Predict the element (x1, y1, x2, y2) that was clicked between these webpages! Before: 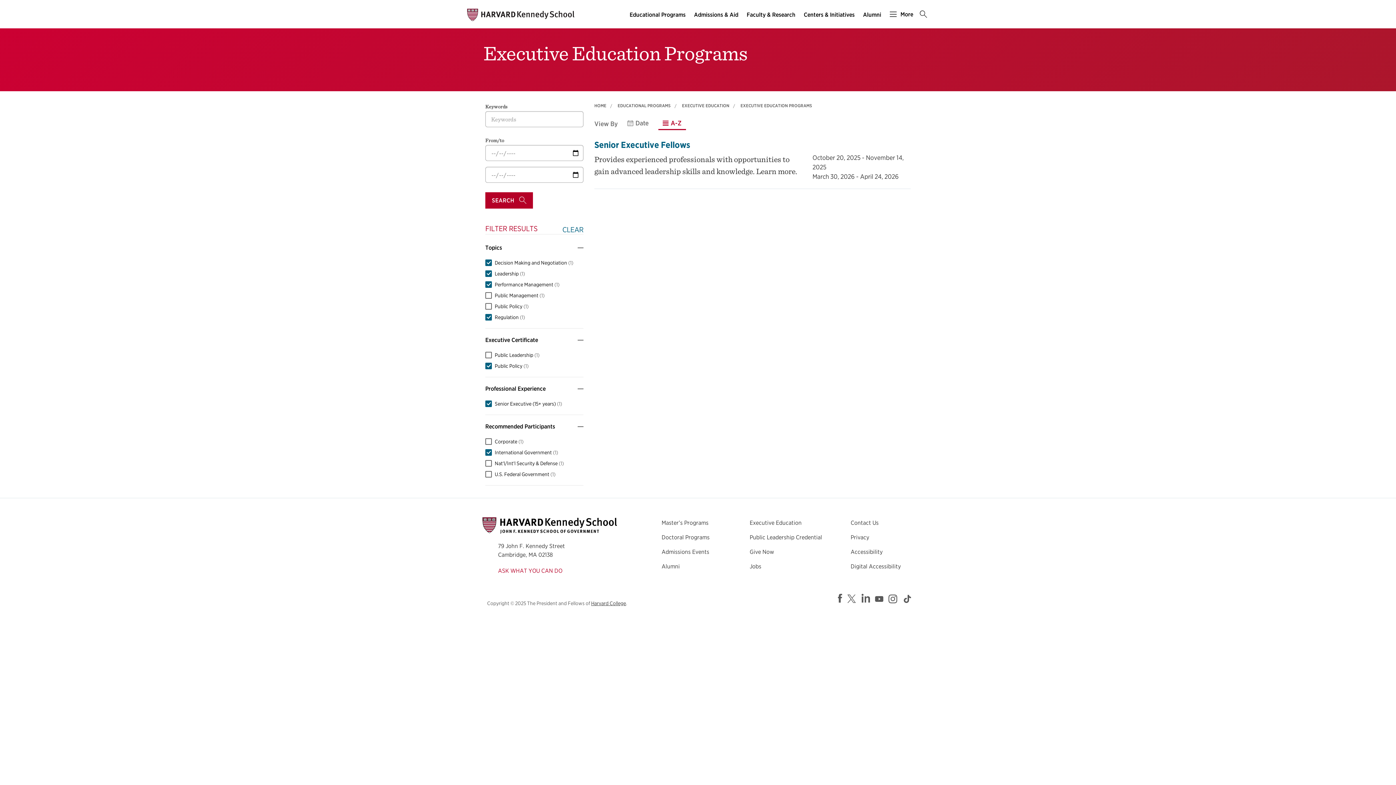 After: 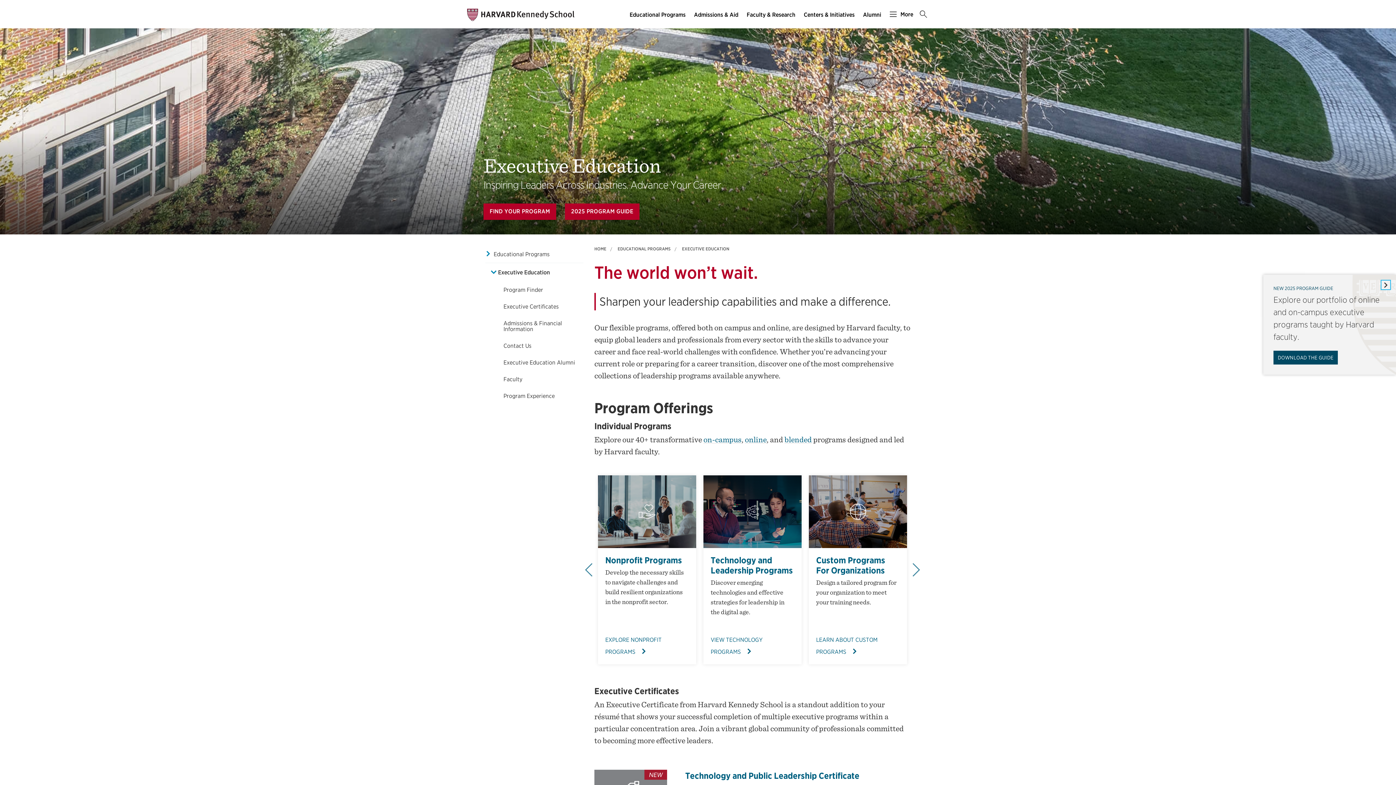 Action: label: EXECUTIVE EDUCATION bbox: (682, 102, 729, 108)